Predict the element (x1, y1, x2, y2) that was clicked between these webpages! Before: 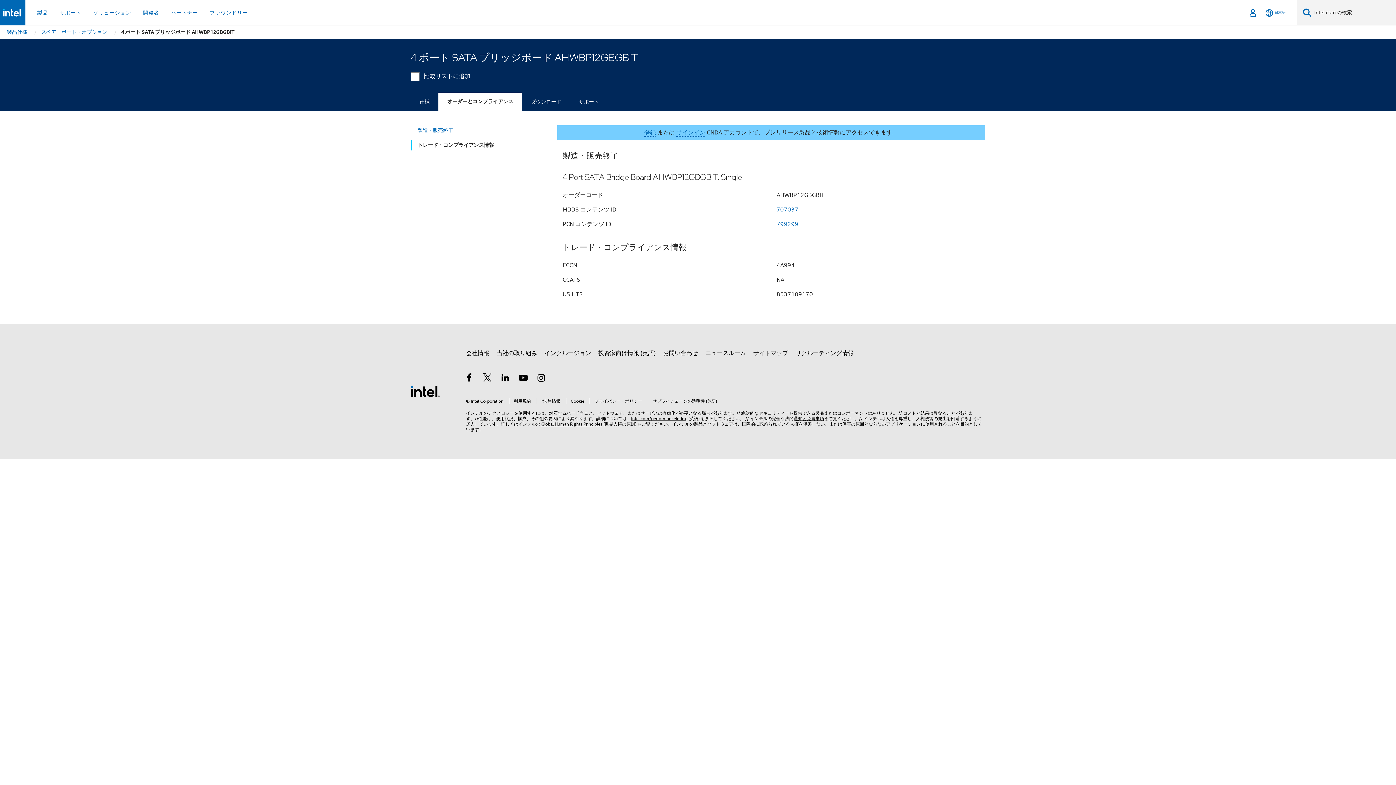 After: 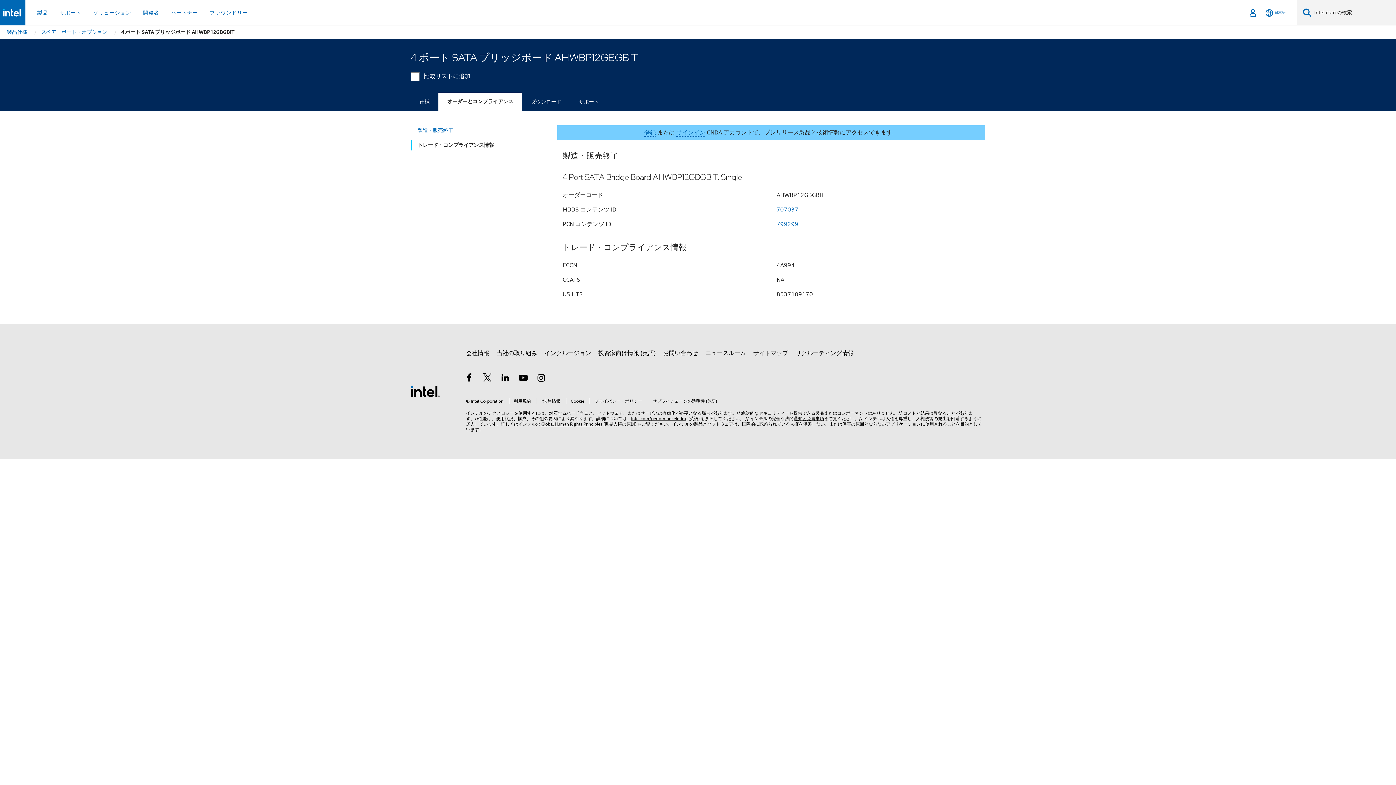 Action: bbox: (438, 92, 522, 111) label: オーダーとコンプライアンス